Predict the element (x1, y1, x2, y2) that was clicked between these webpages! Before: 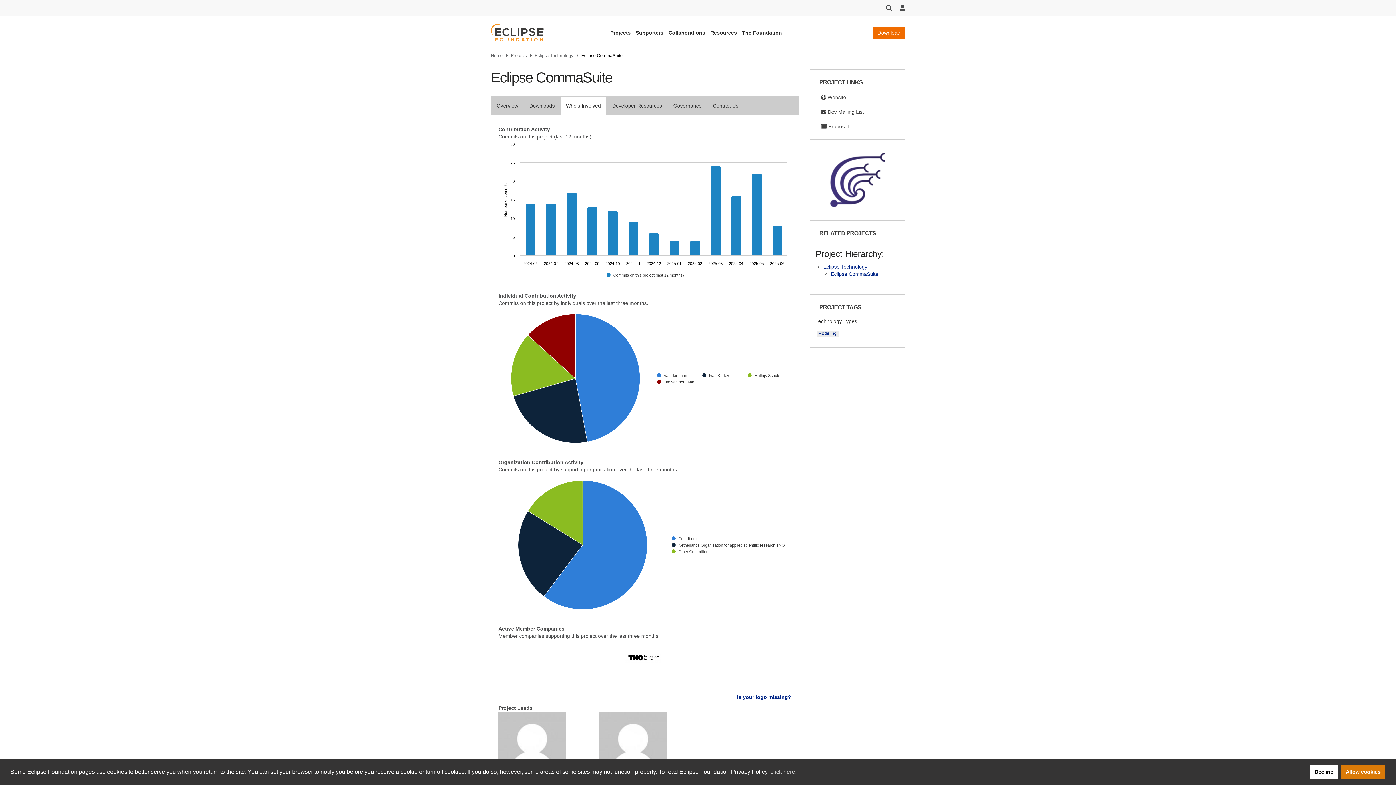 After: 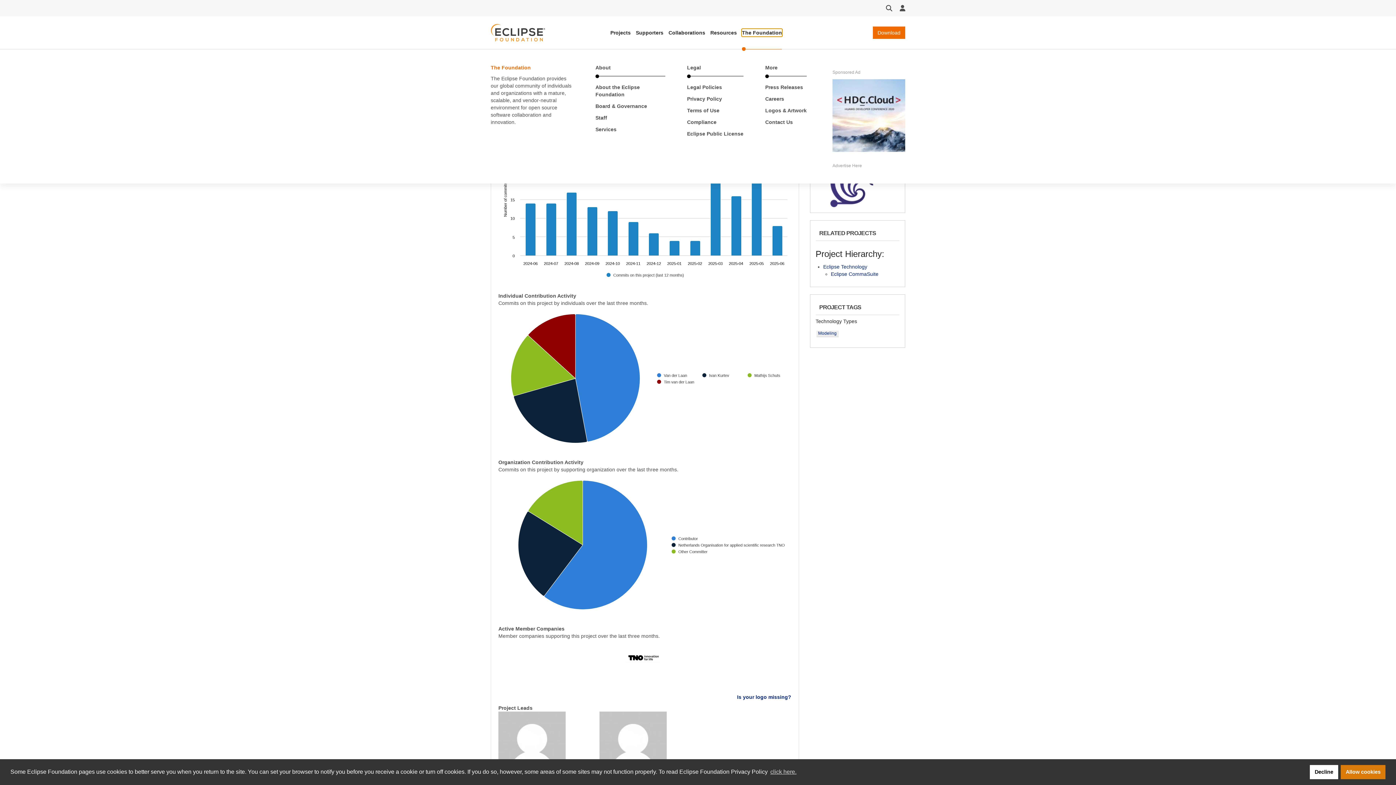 Action: label: The Foundation bbox: (741, 28, 782, 37)